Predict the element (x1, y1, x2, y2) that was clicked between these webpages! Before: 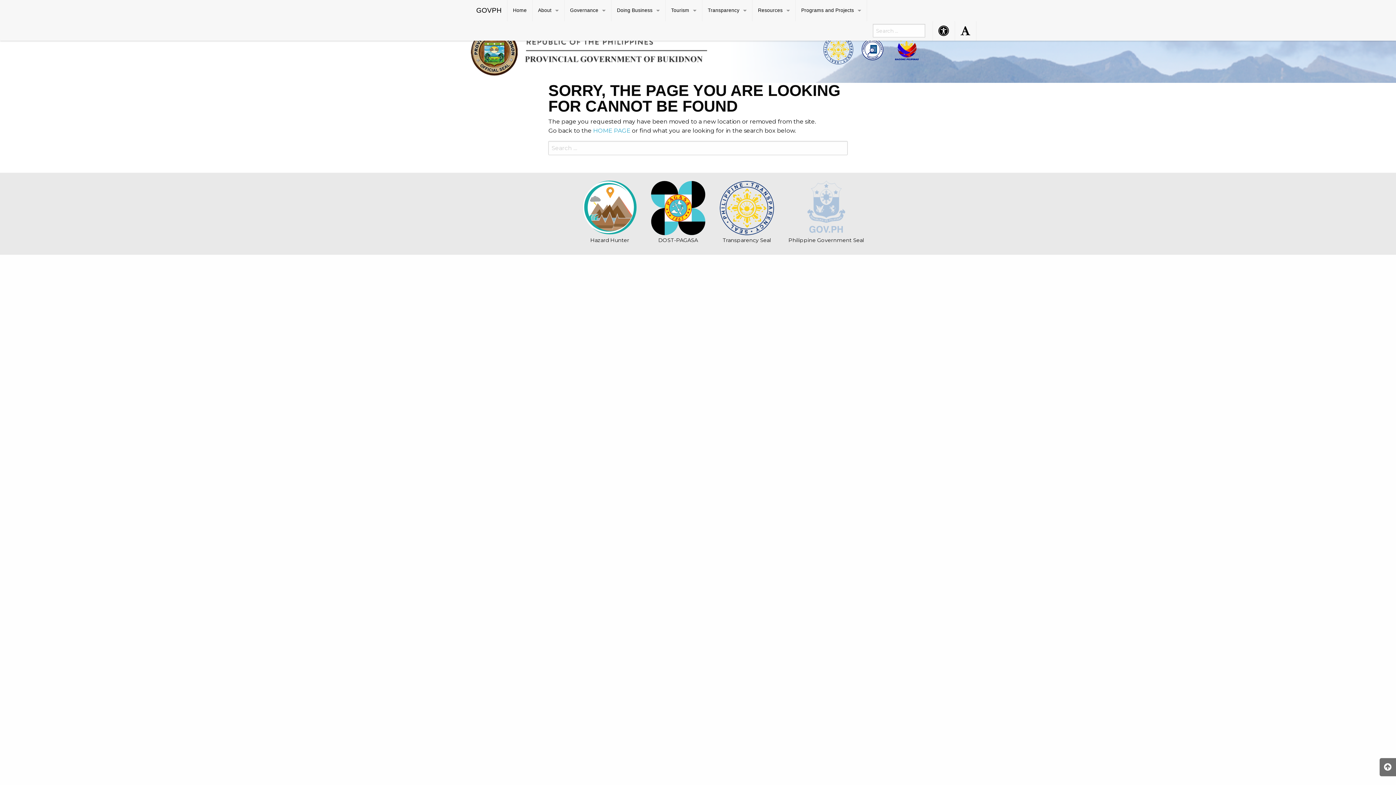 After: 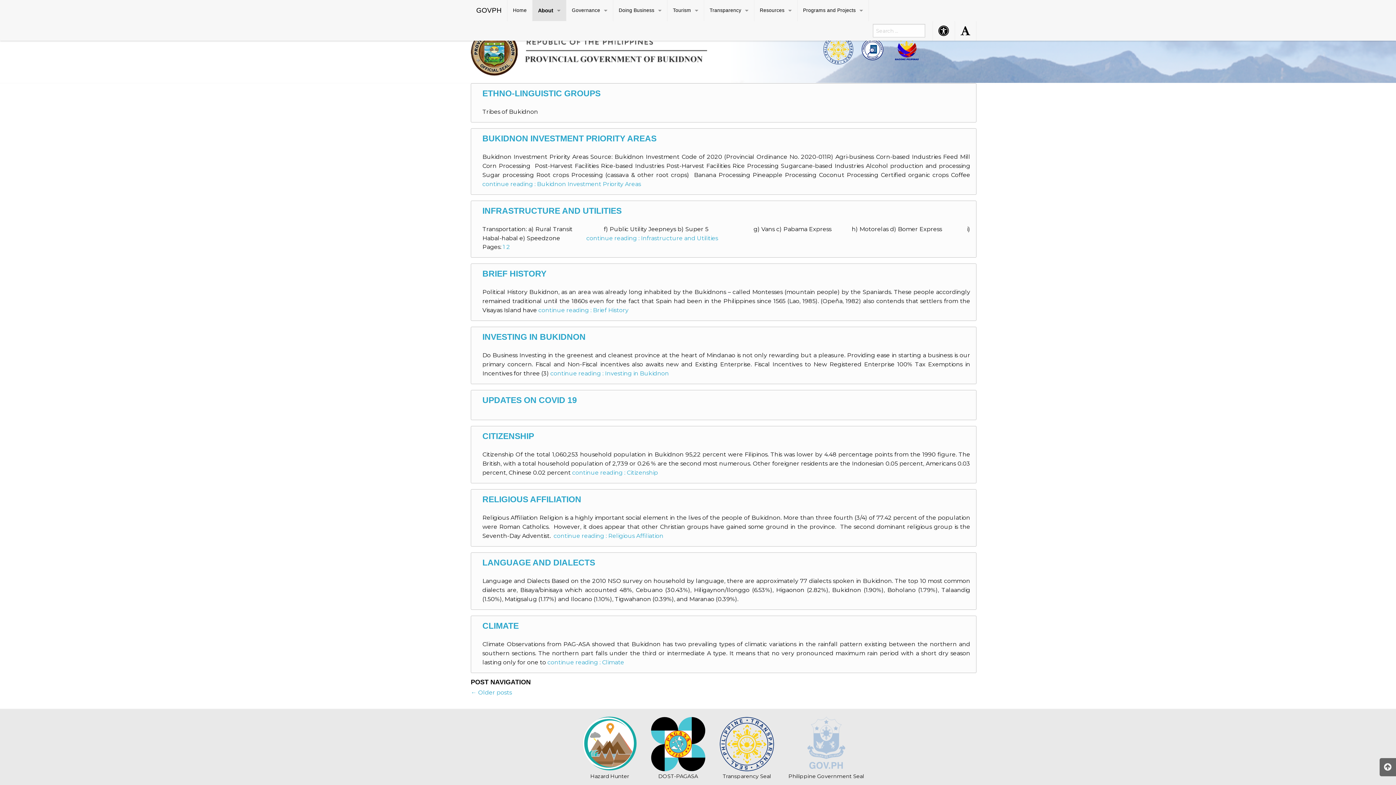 Action: bbox: (532, 0, 564, 21) label: About